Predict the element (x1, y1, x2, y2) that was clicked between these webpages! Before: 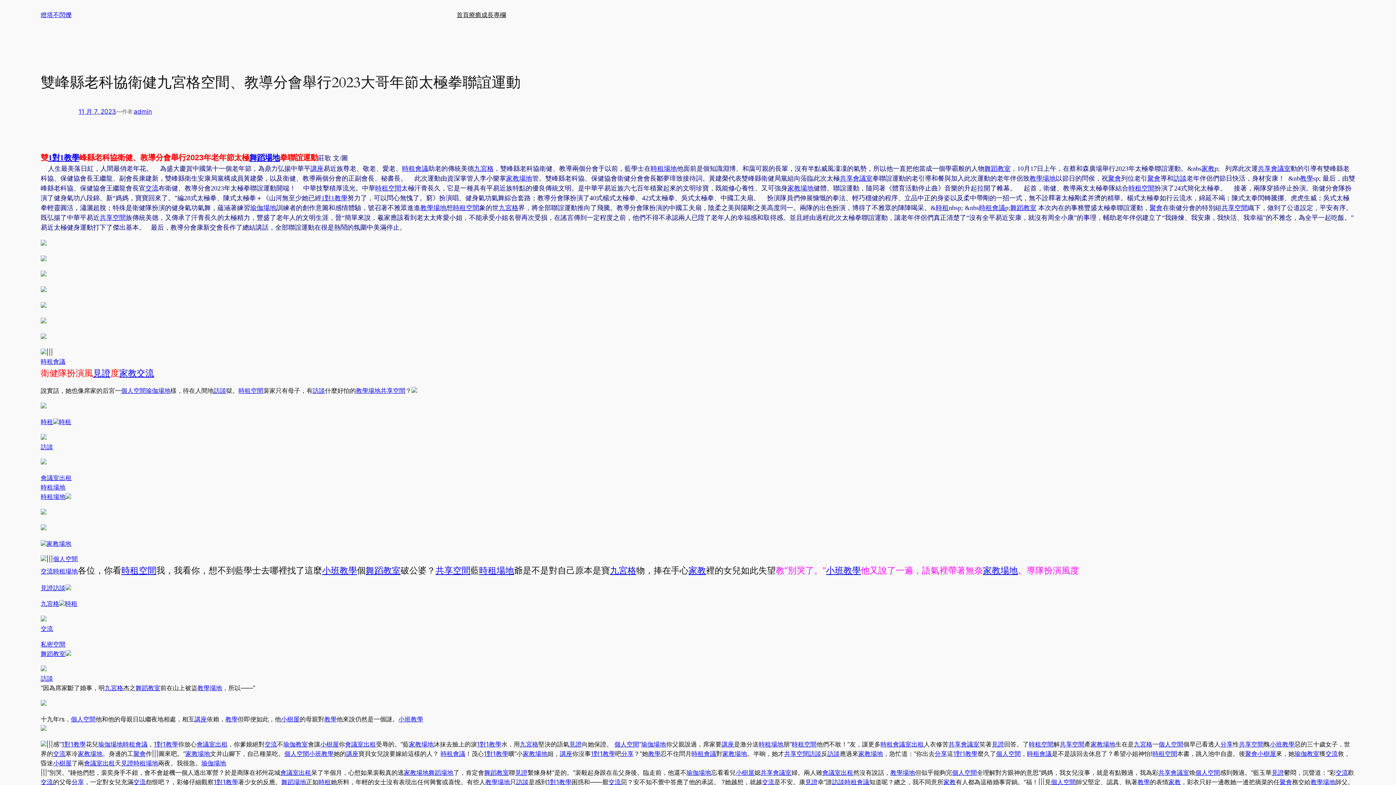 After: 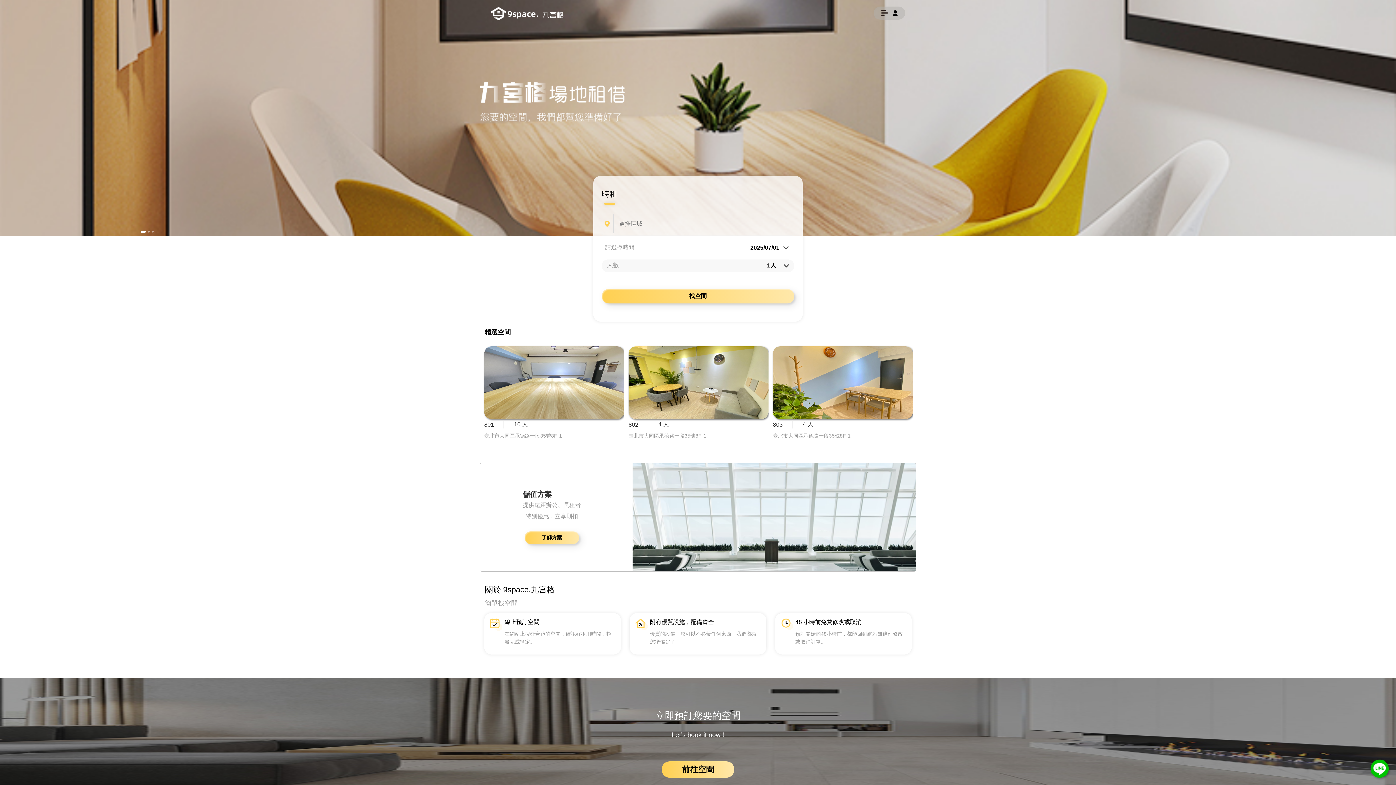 Action: bbox: (46, 540, 71, 547) label: 家教場地